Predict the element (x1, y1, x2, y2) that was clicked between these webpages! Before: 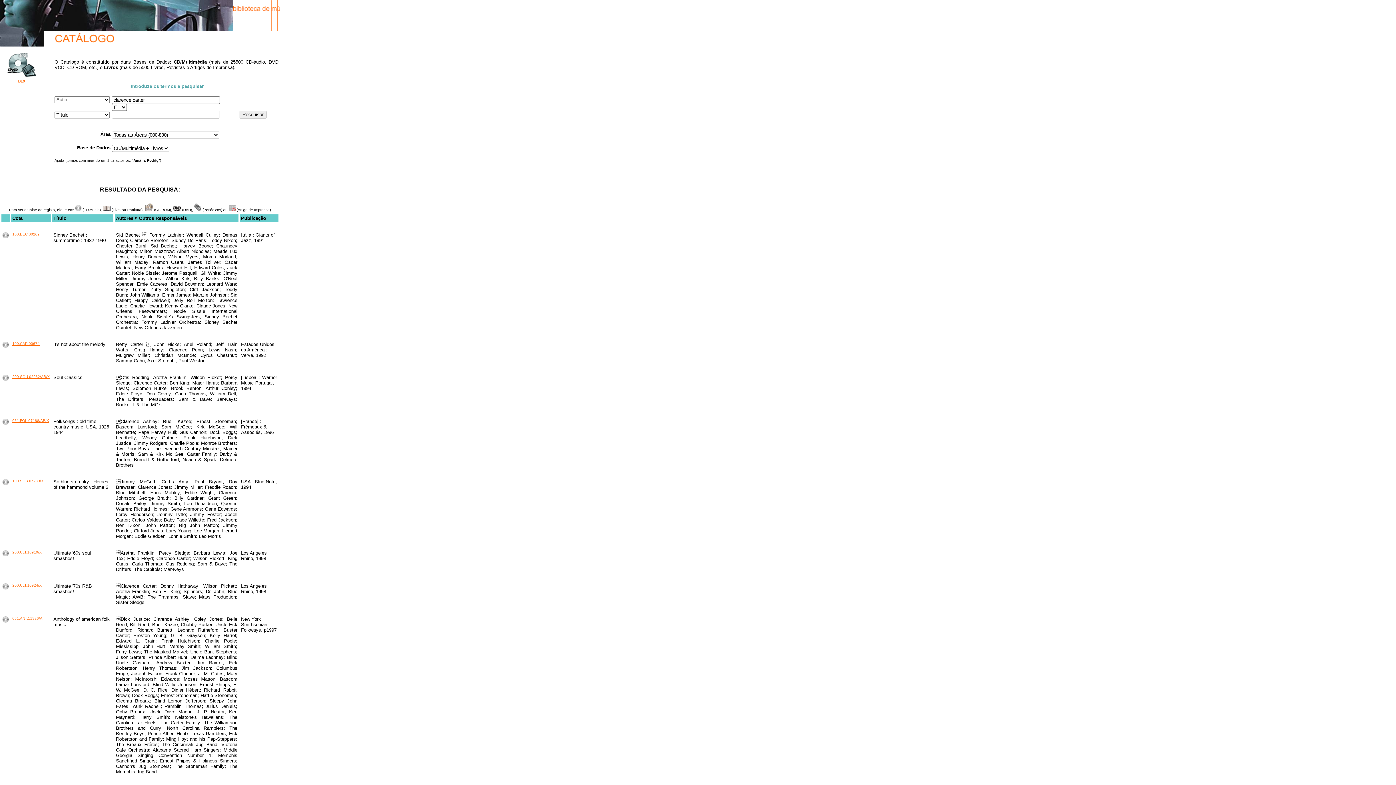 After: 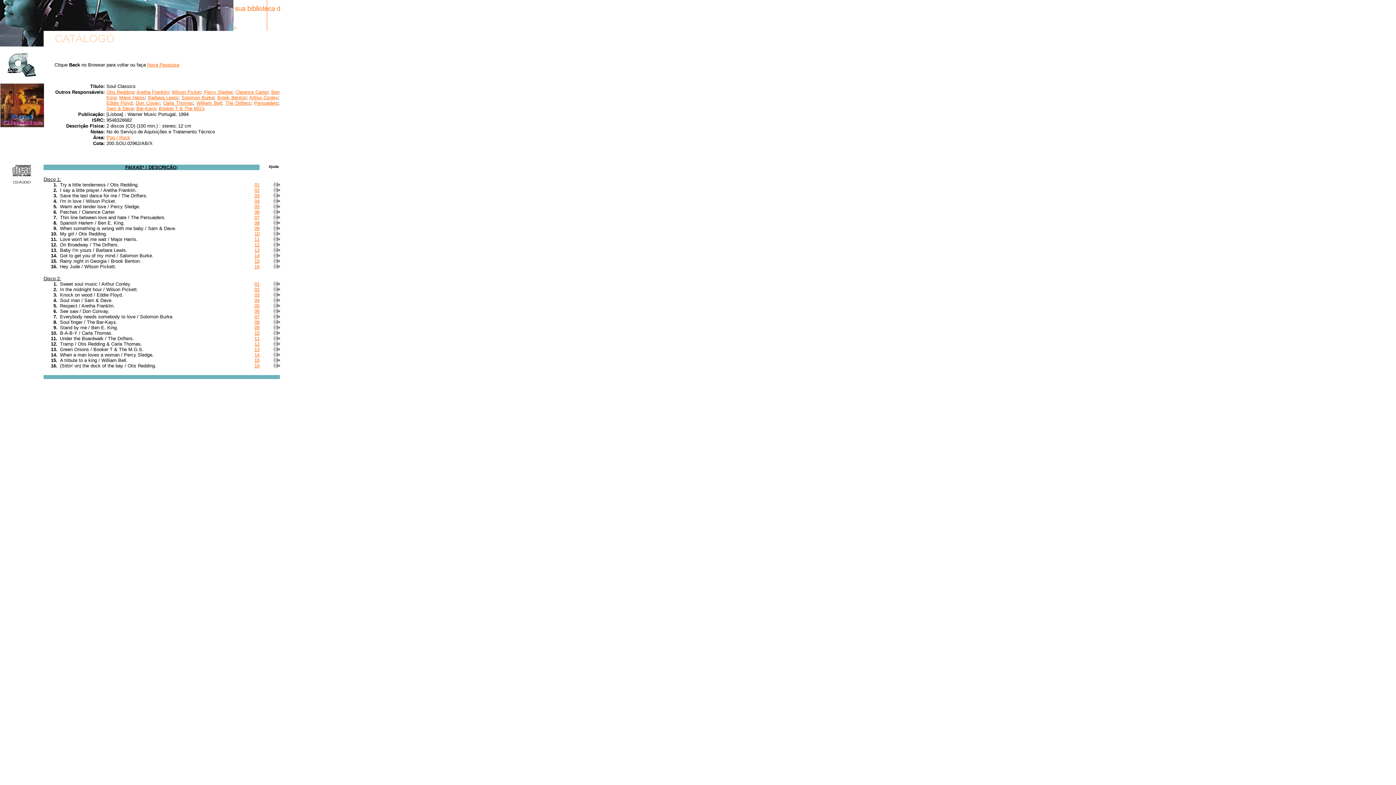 Action: bbox: (2, 376, 8, 382)